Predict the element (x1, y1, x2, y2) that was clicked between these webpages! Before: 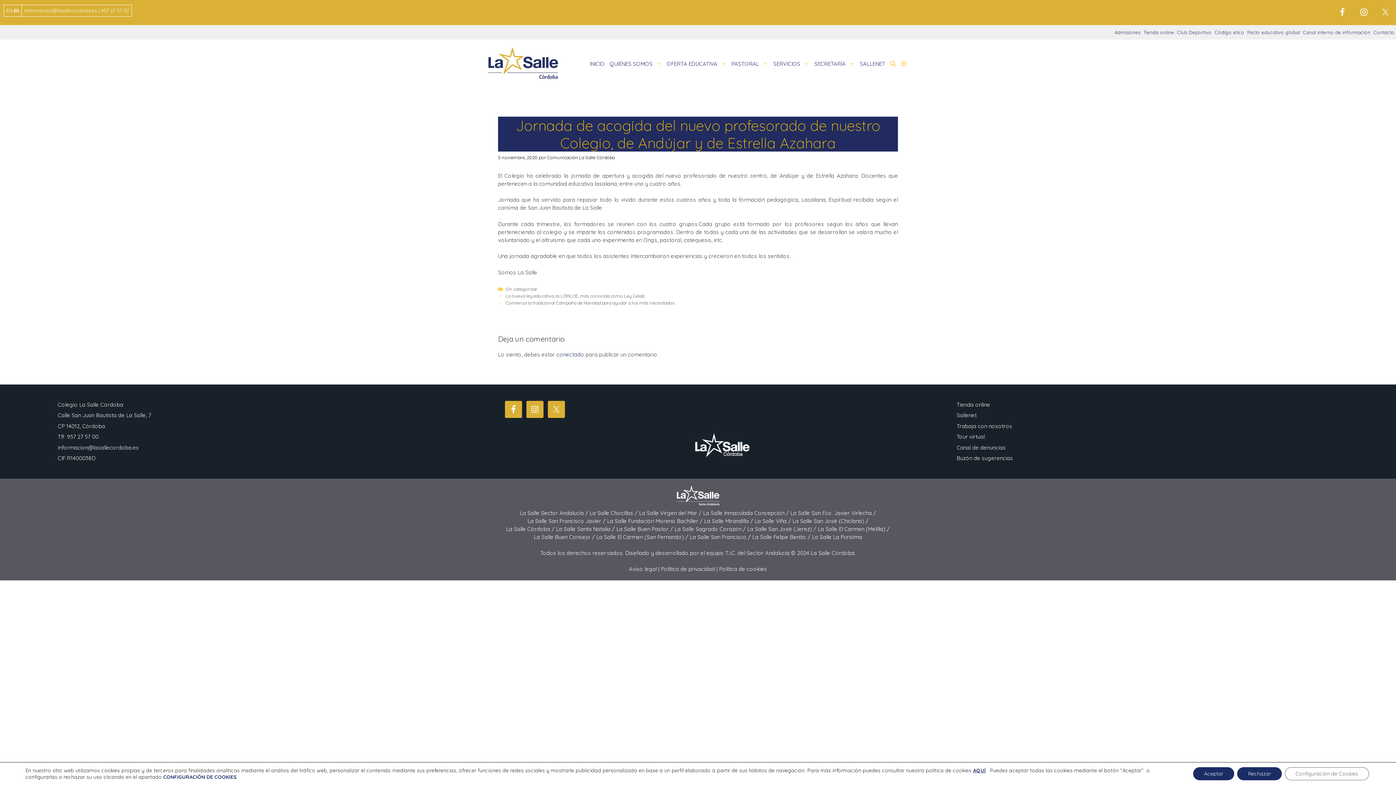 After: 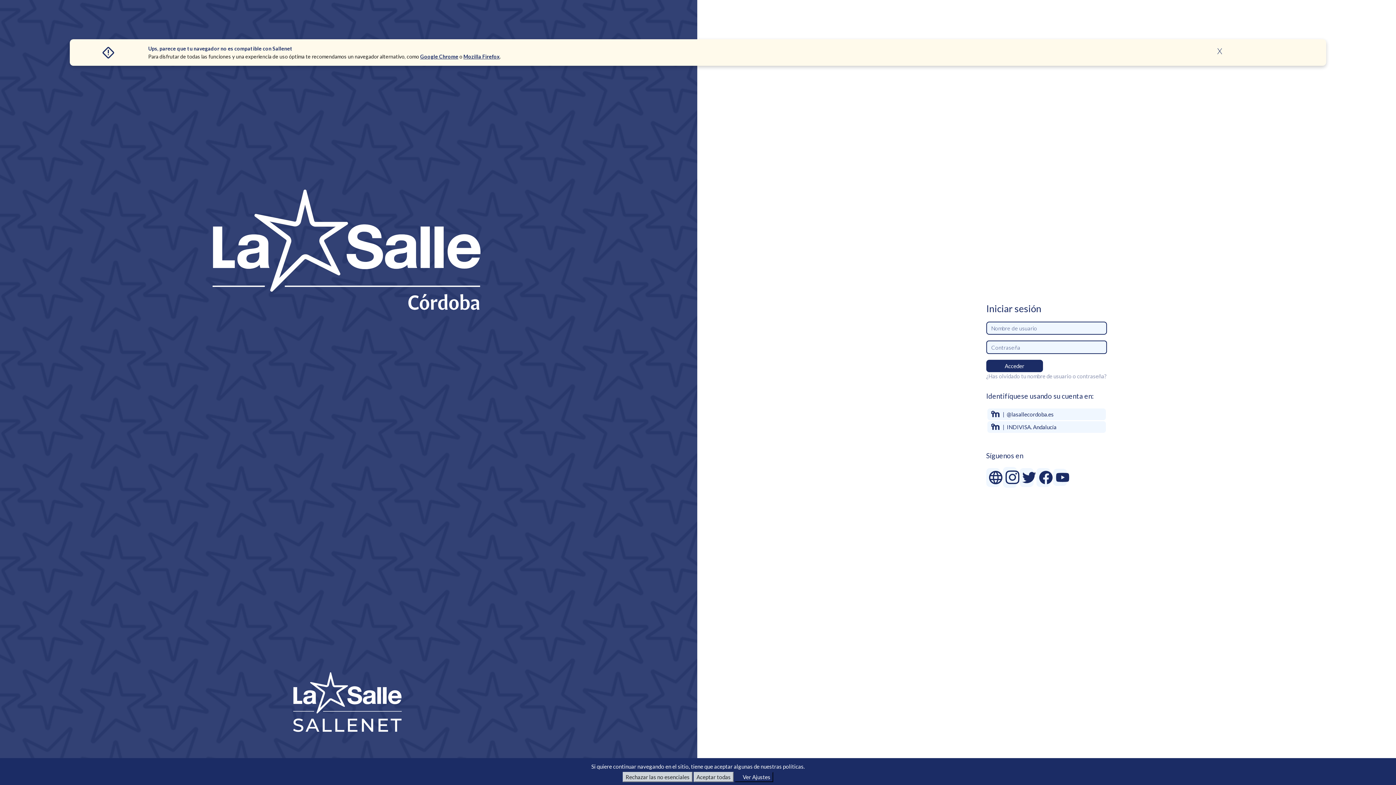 Action: bbox: (956, 412, 976, 419) label: Sallenet